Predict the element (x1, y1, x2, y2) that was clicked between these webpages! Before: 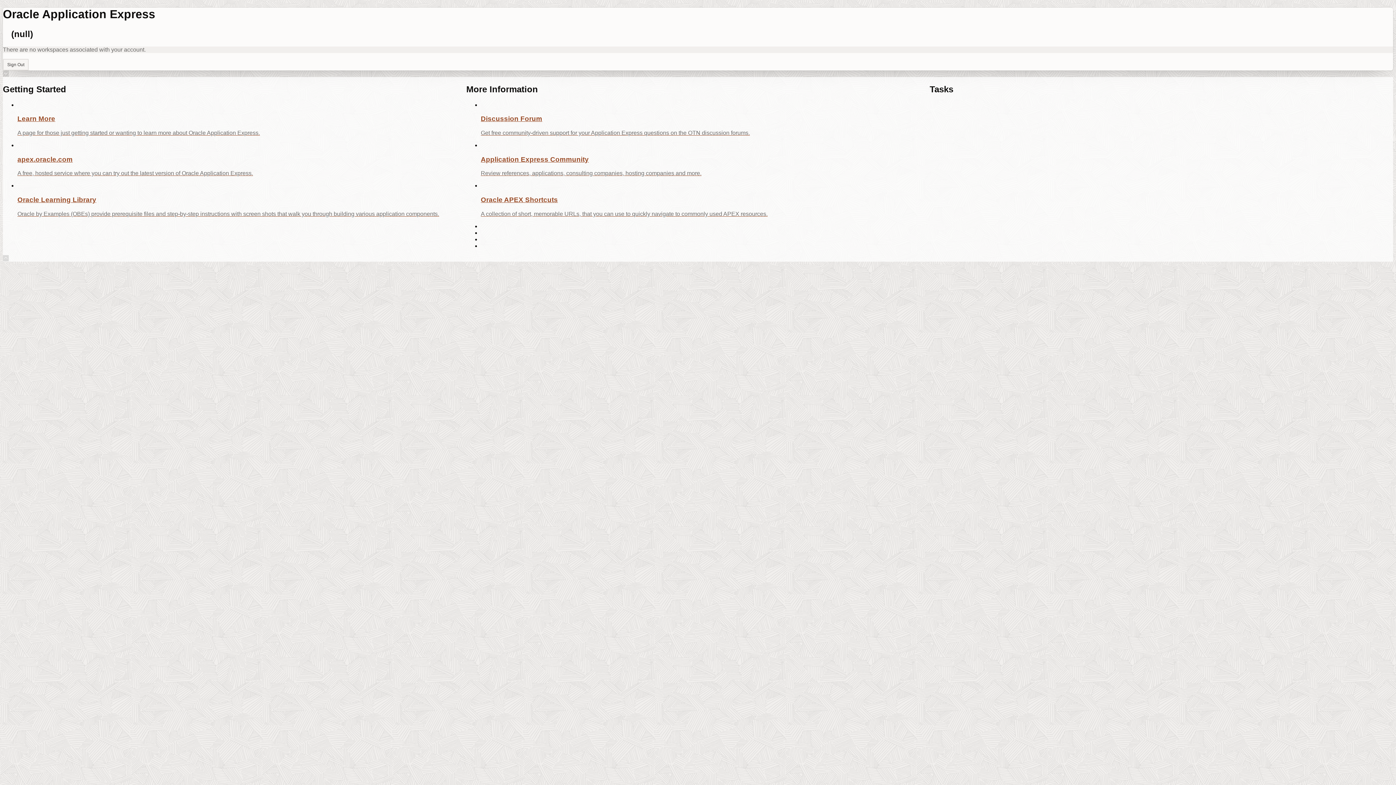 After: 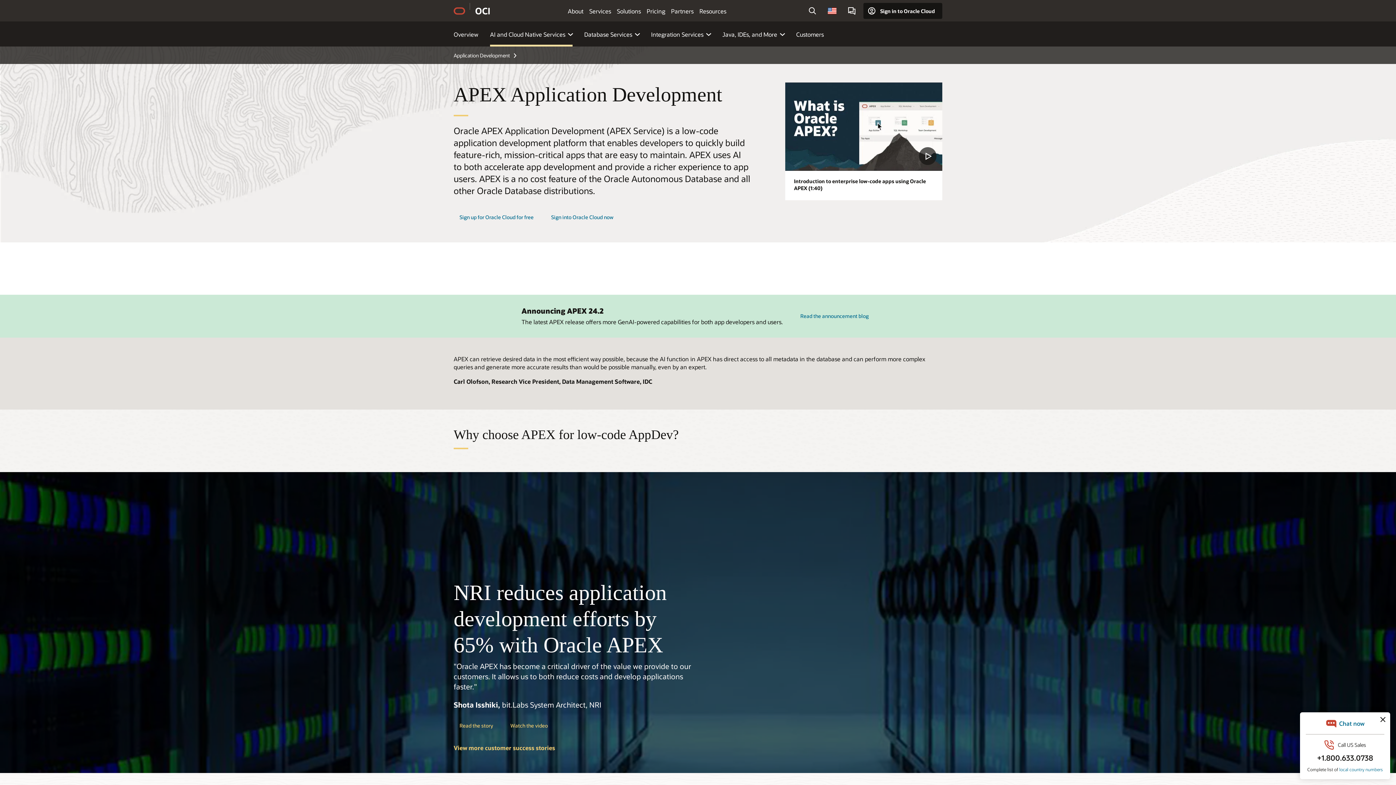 Action: label: Learn More

A page for those just getting started or wanting to learn more about Oracle Application Express. bbox: (17, 101, 466, 136)